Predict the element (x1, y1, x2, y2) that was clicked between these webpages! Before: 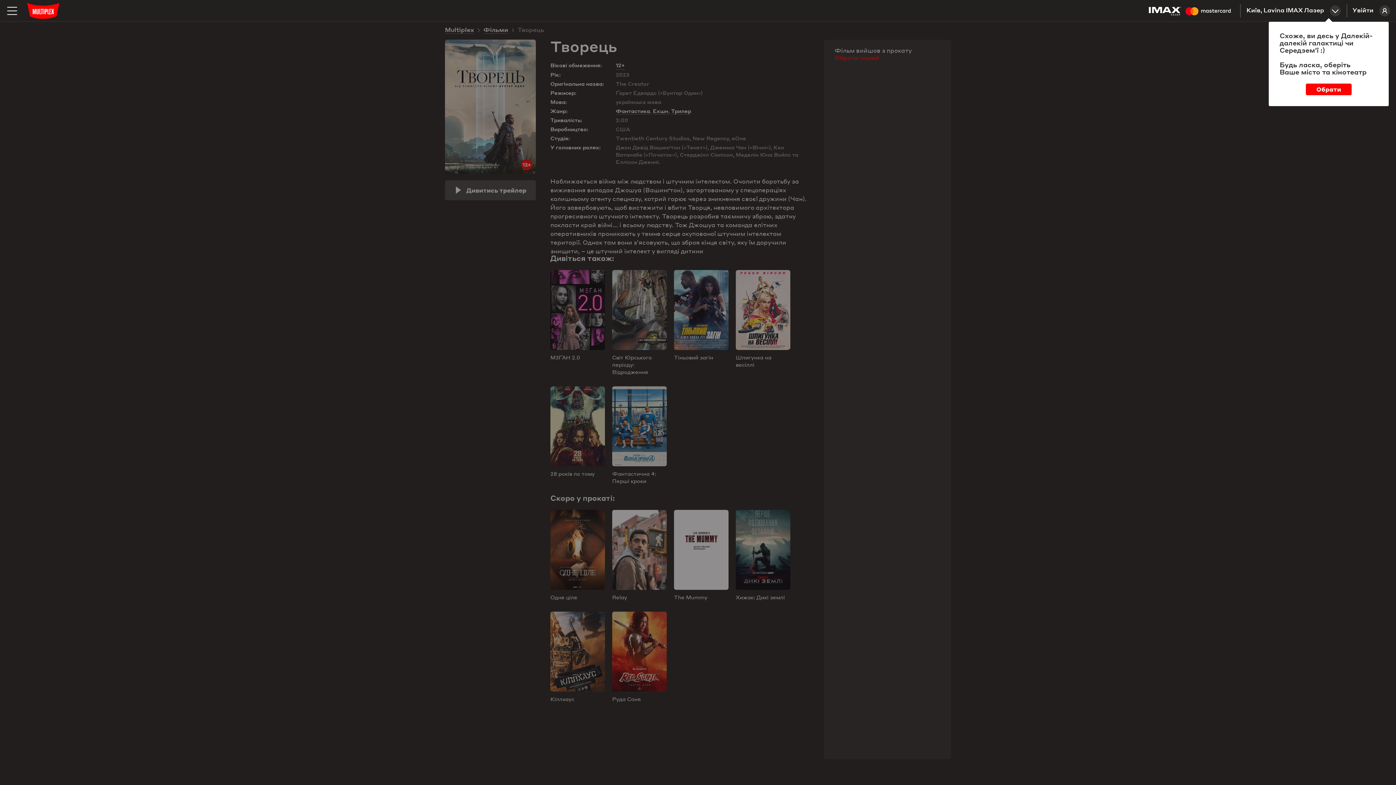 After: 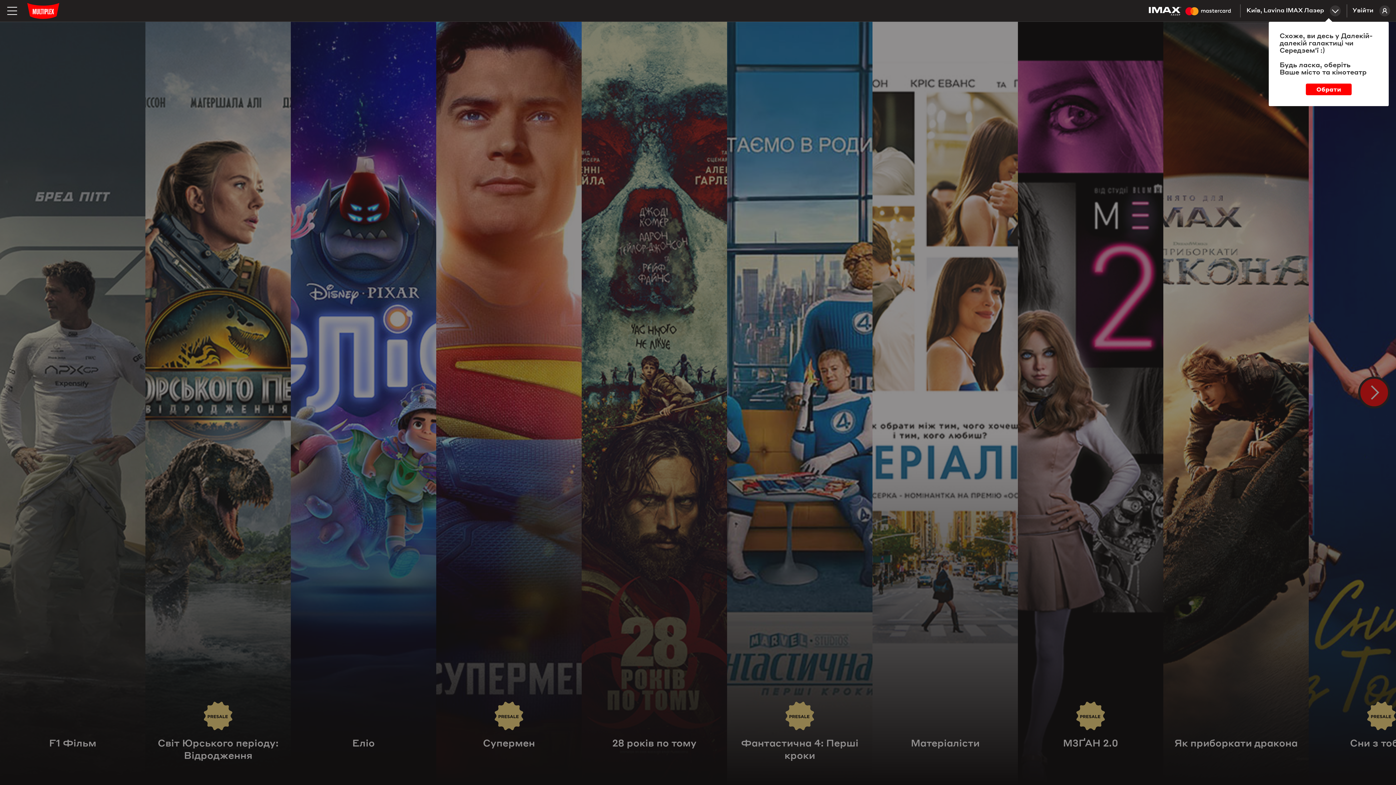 Action: bbox: (24, 0, 62, 21)